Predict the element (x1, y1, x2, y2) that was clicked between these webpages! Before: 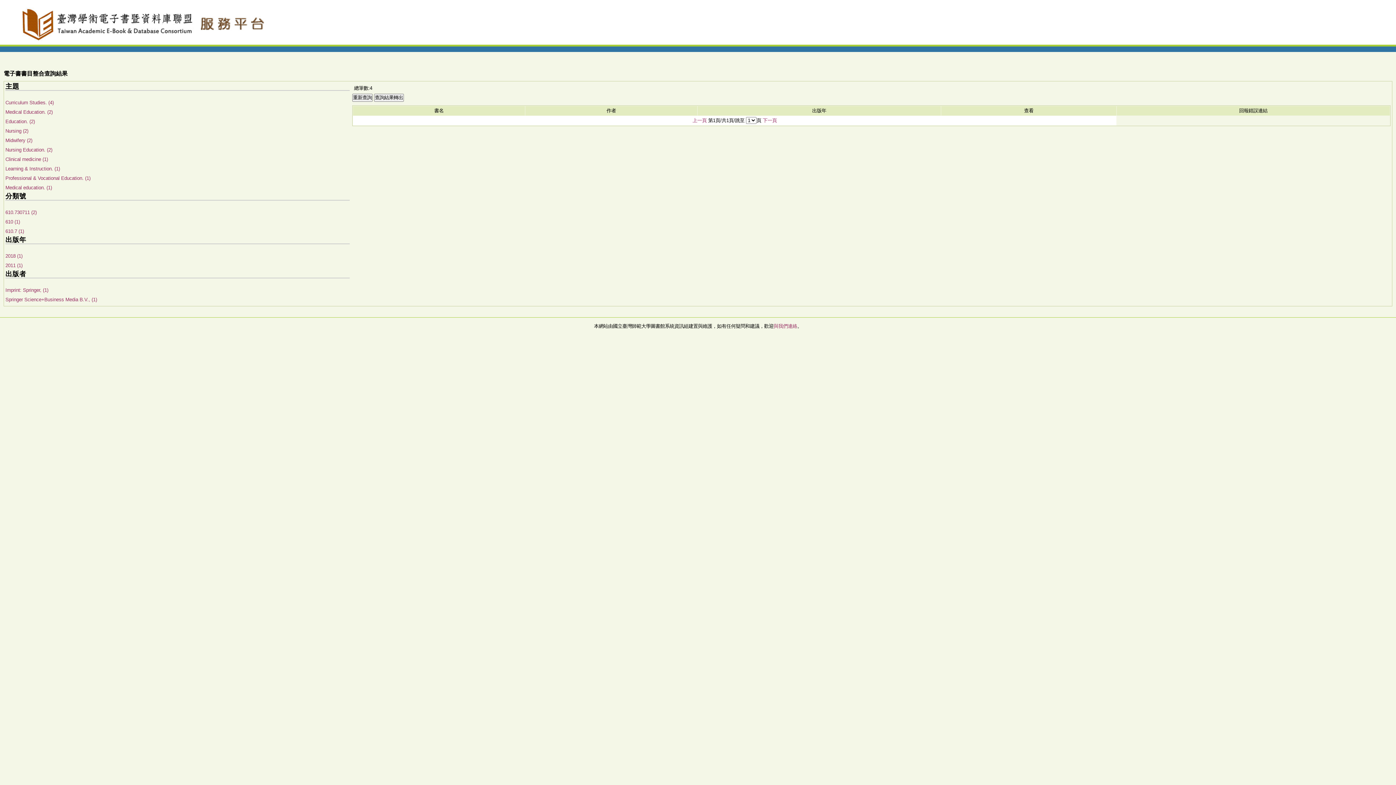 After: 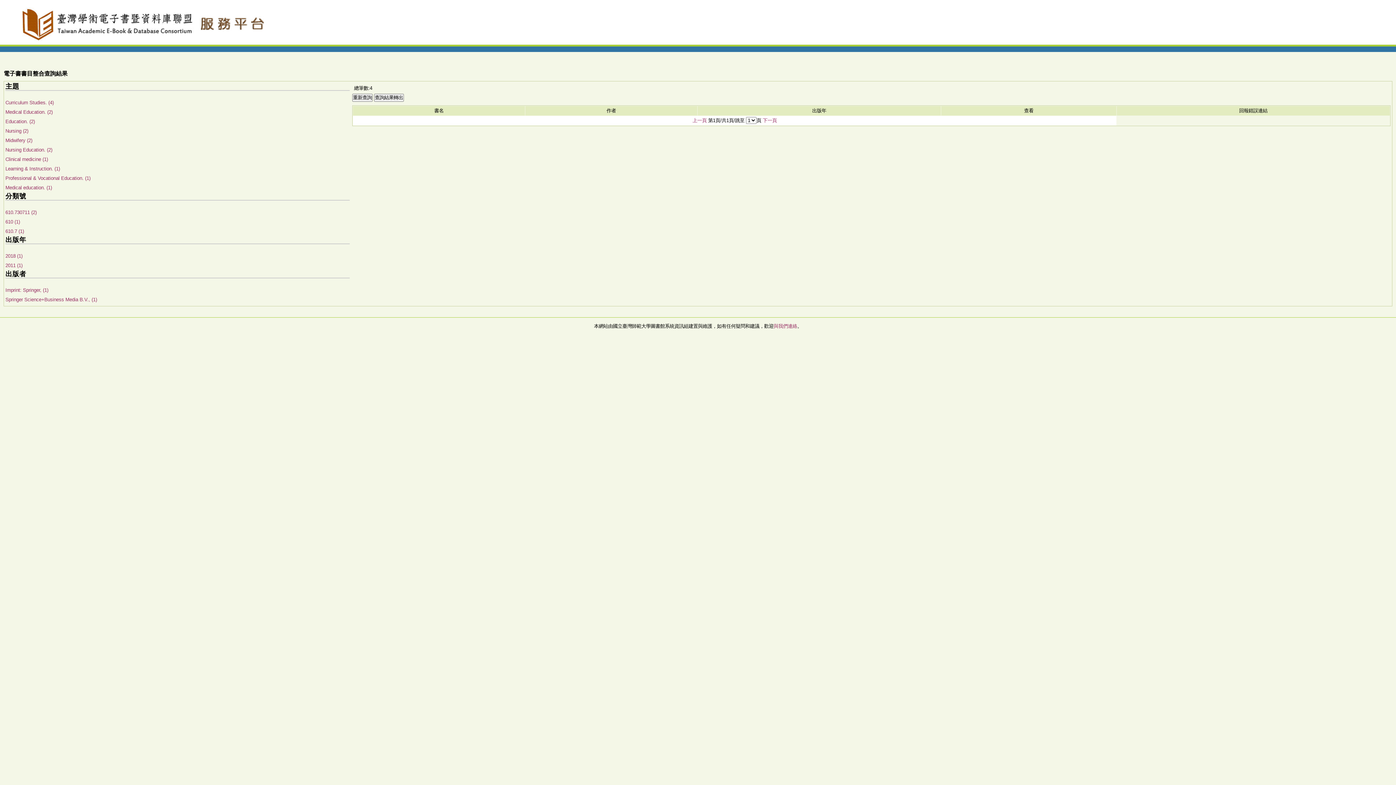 Action: label: Curriculum Studies. (4) bbox: (5, 100, 53, 105)